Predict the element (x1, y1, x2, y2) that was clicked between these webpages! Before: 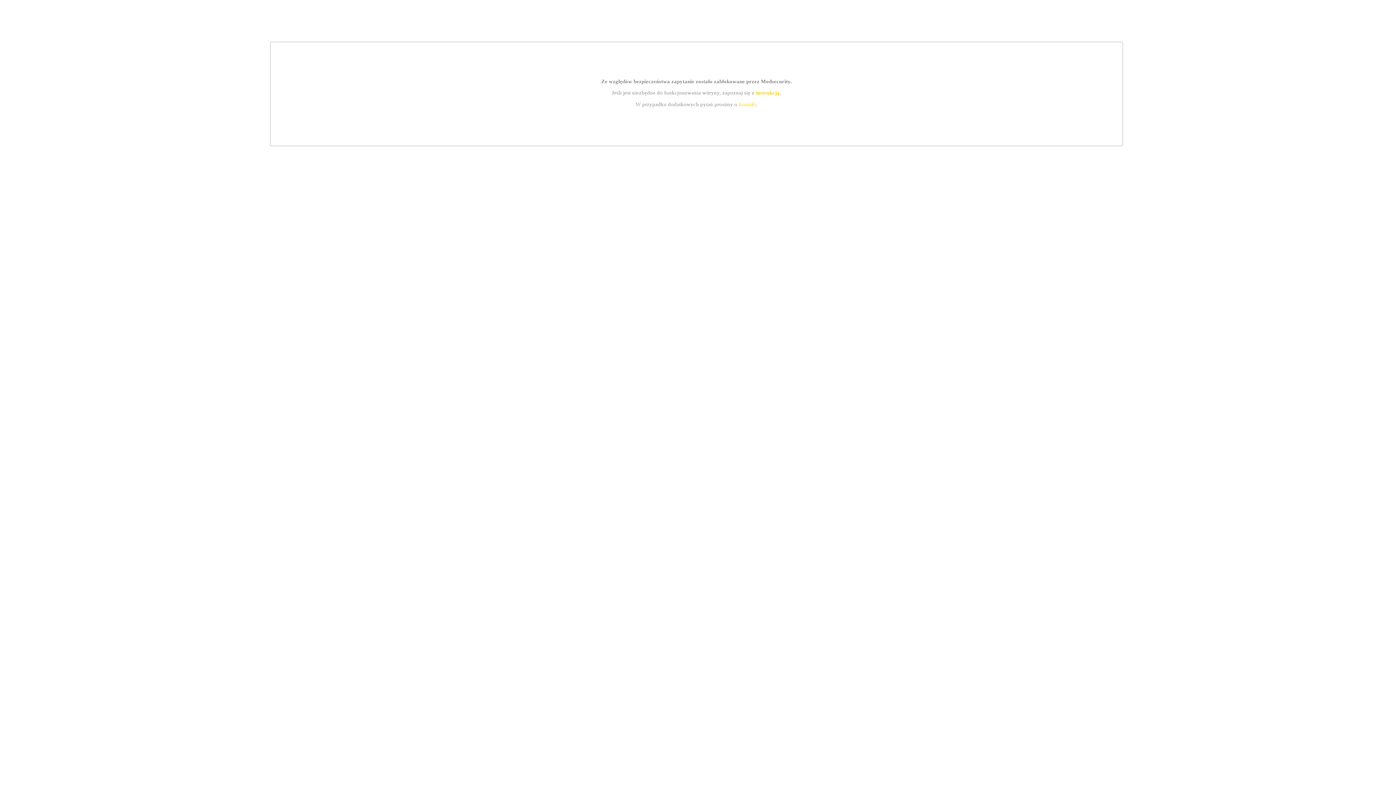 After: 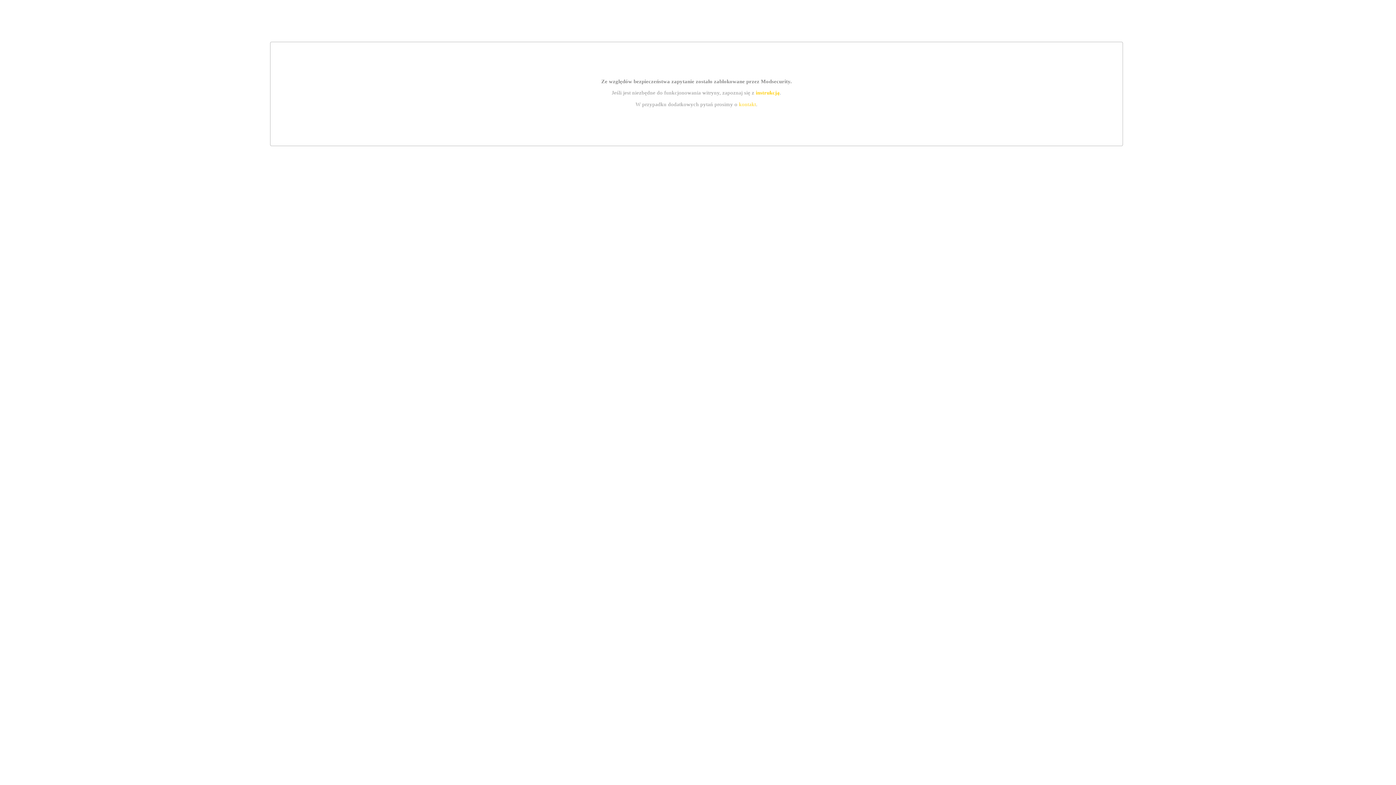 Action: label: kontakt bbox: (739, 101, 756, 107)